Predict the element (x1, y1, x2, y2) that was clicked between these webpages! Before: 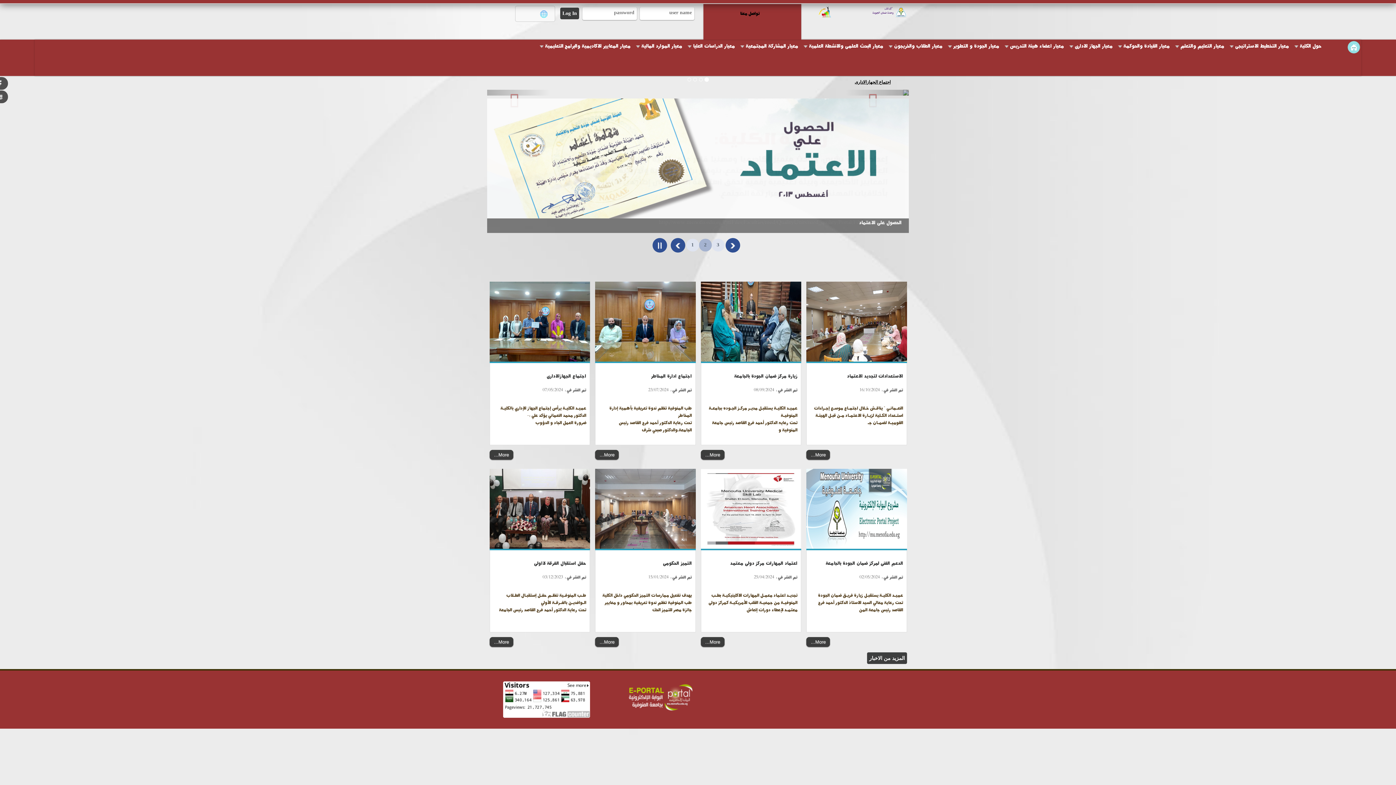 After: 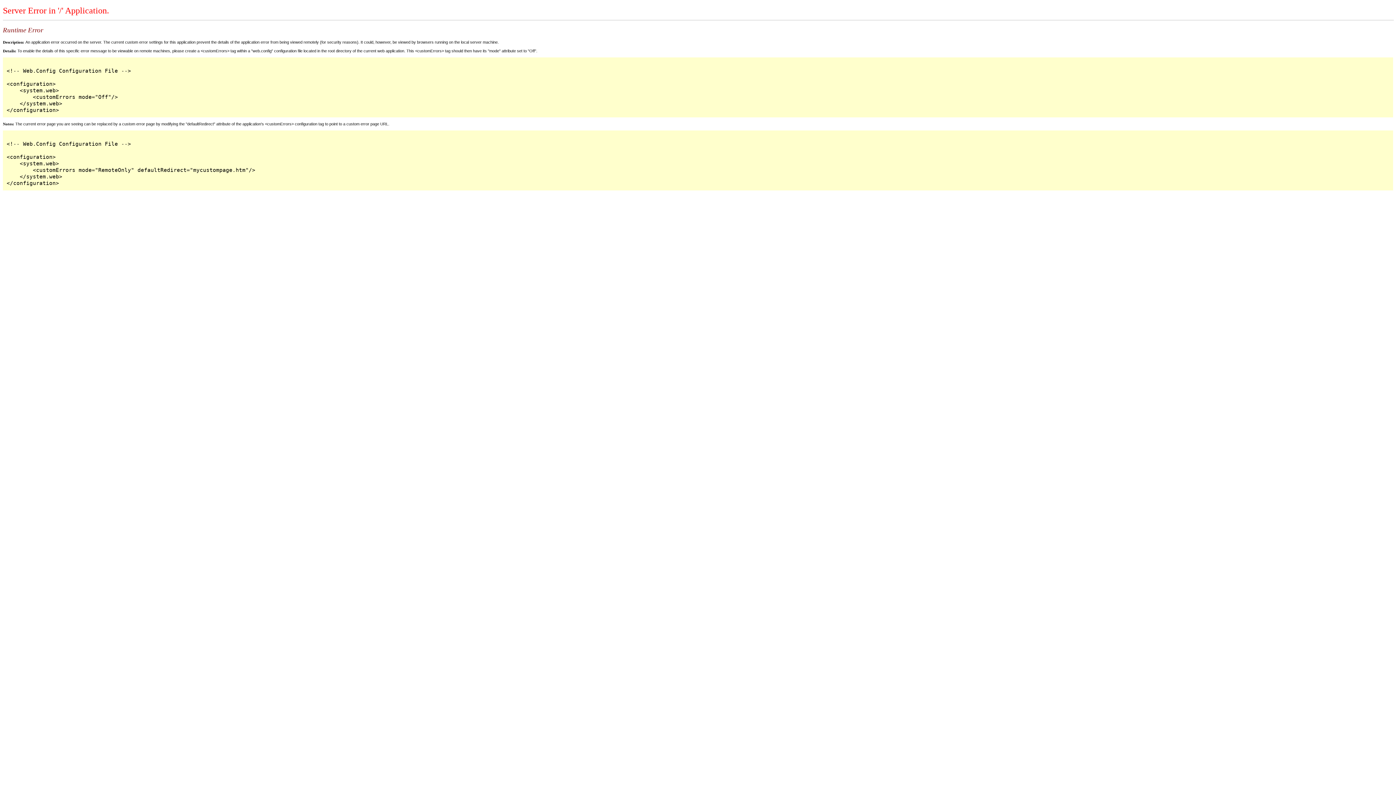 Action: label: معيار الجهاز الادارى bbox: (1069, 41, 1112, 51)